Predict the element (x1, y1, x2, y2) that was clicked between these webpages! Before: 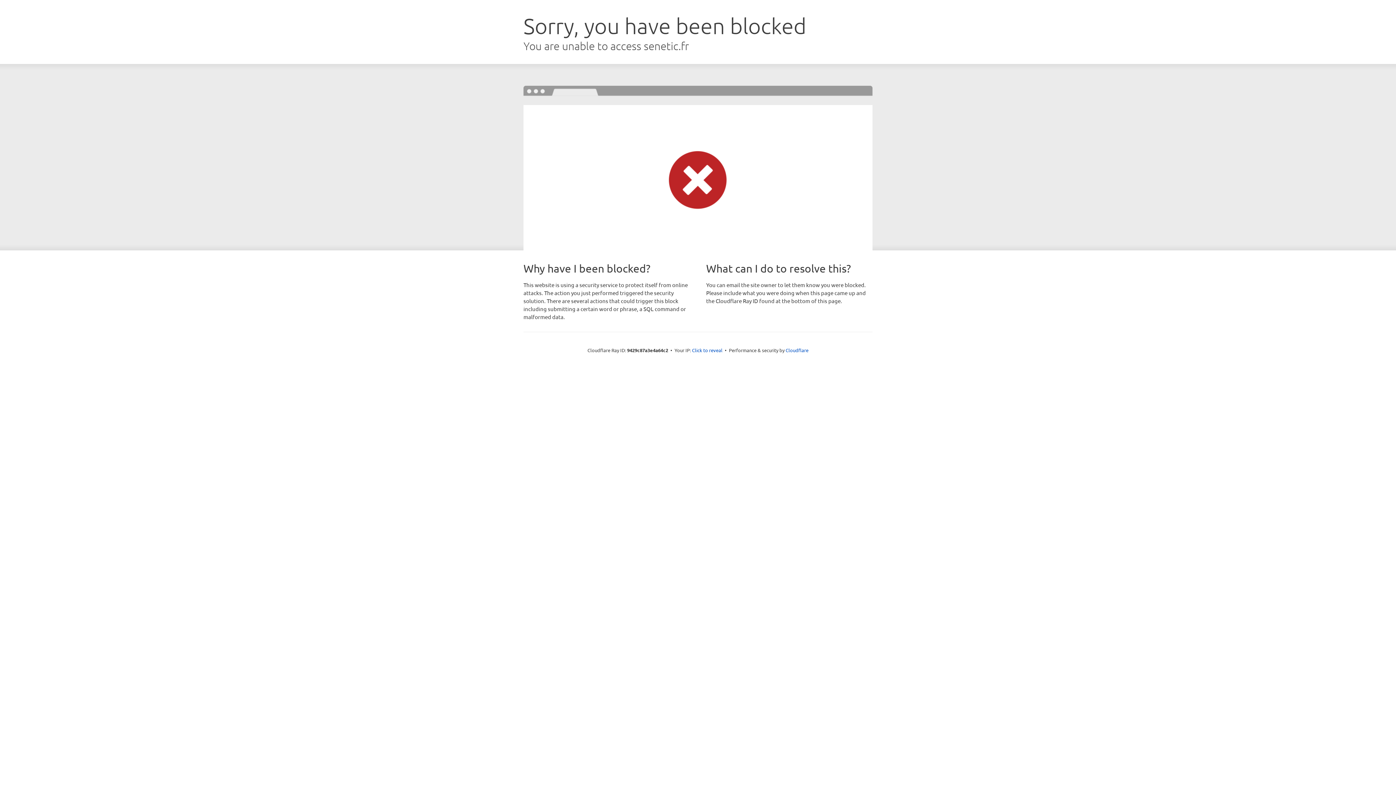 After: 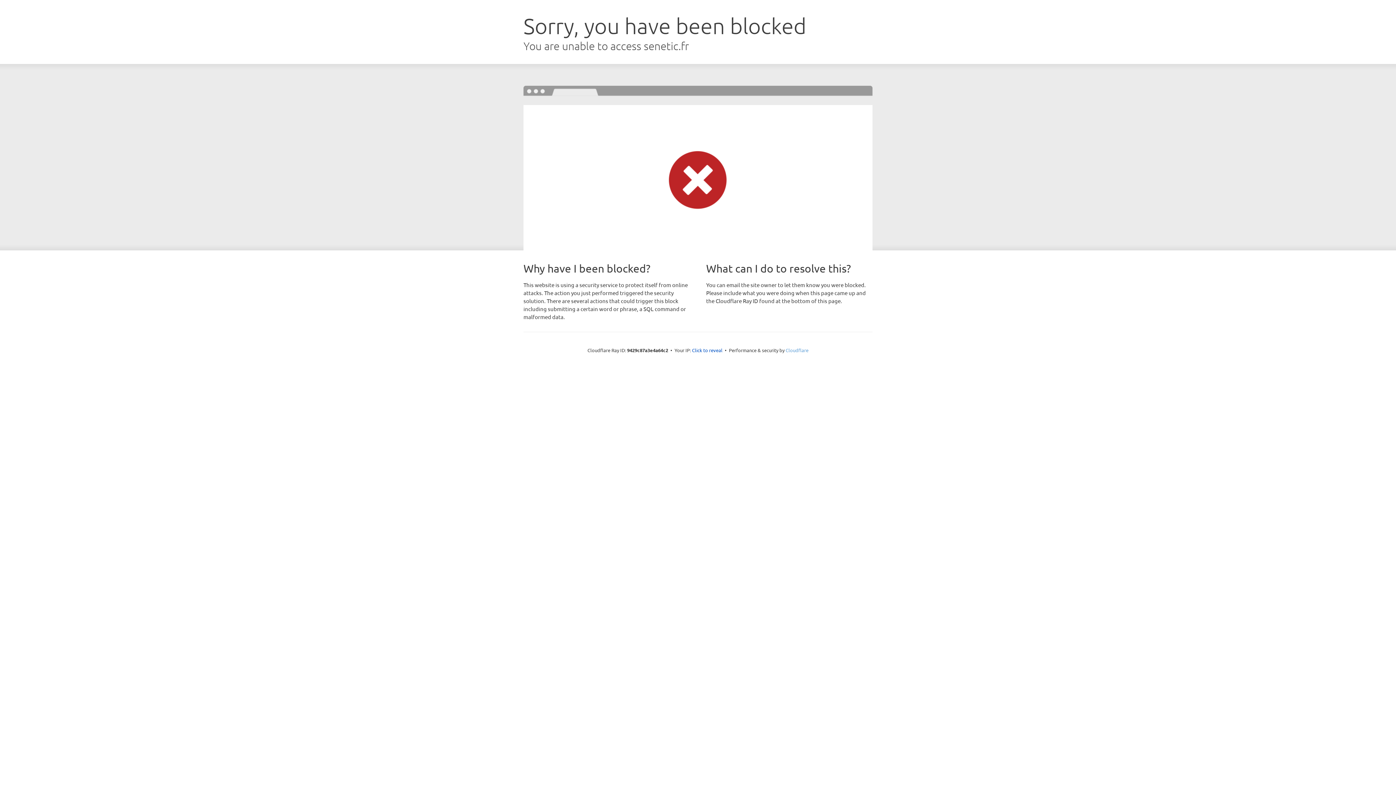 Action: label: Cloudflare bbox: (785, 347, 808, 353)